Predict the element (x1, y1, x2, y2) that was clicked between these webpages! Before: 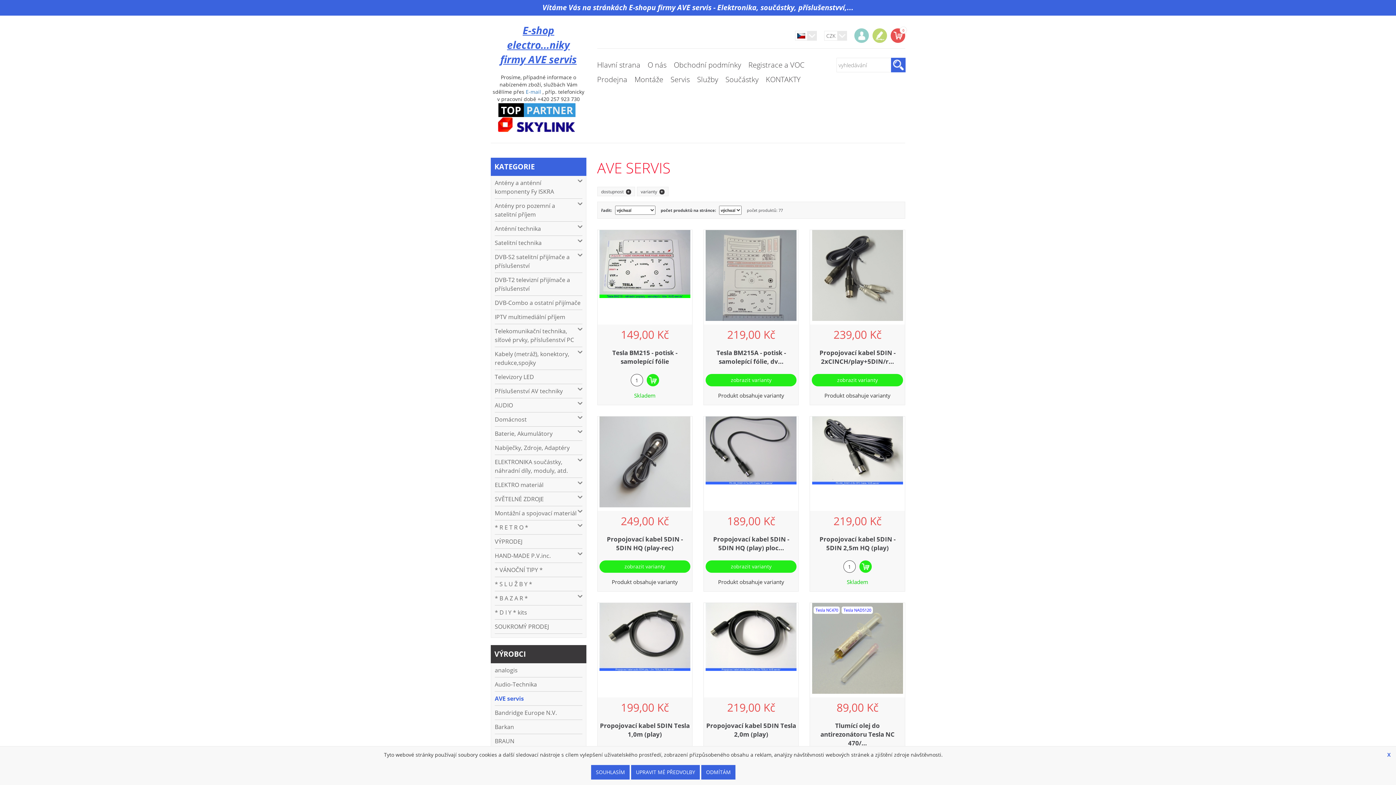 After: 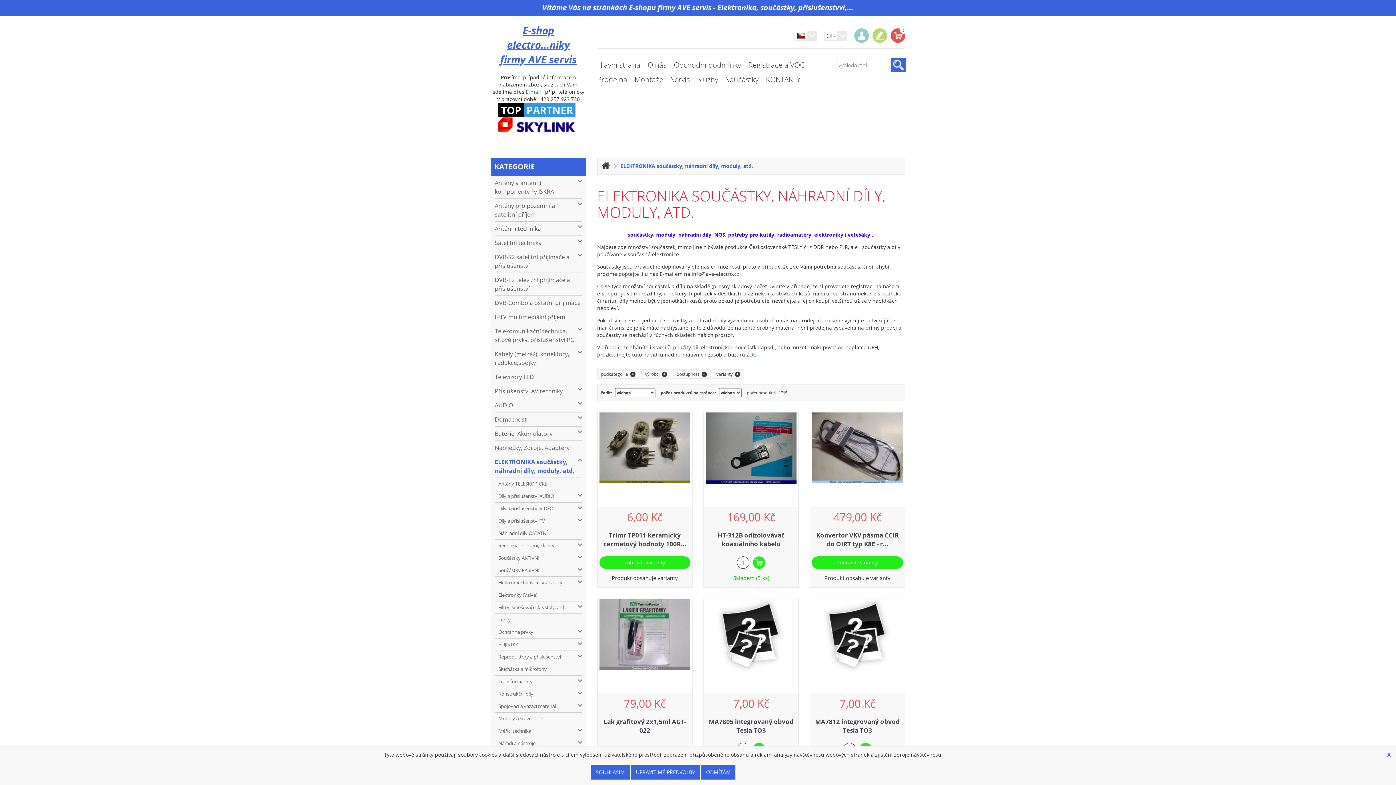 Action: bbox: (494, 455, 582, 478) label: ELEKTRONIKA součástky, náhradní díly, moduly, atd.